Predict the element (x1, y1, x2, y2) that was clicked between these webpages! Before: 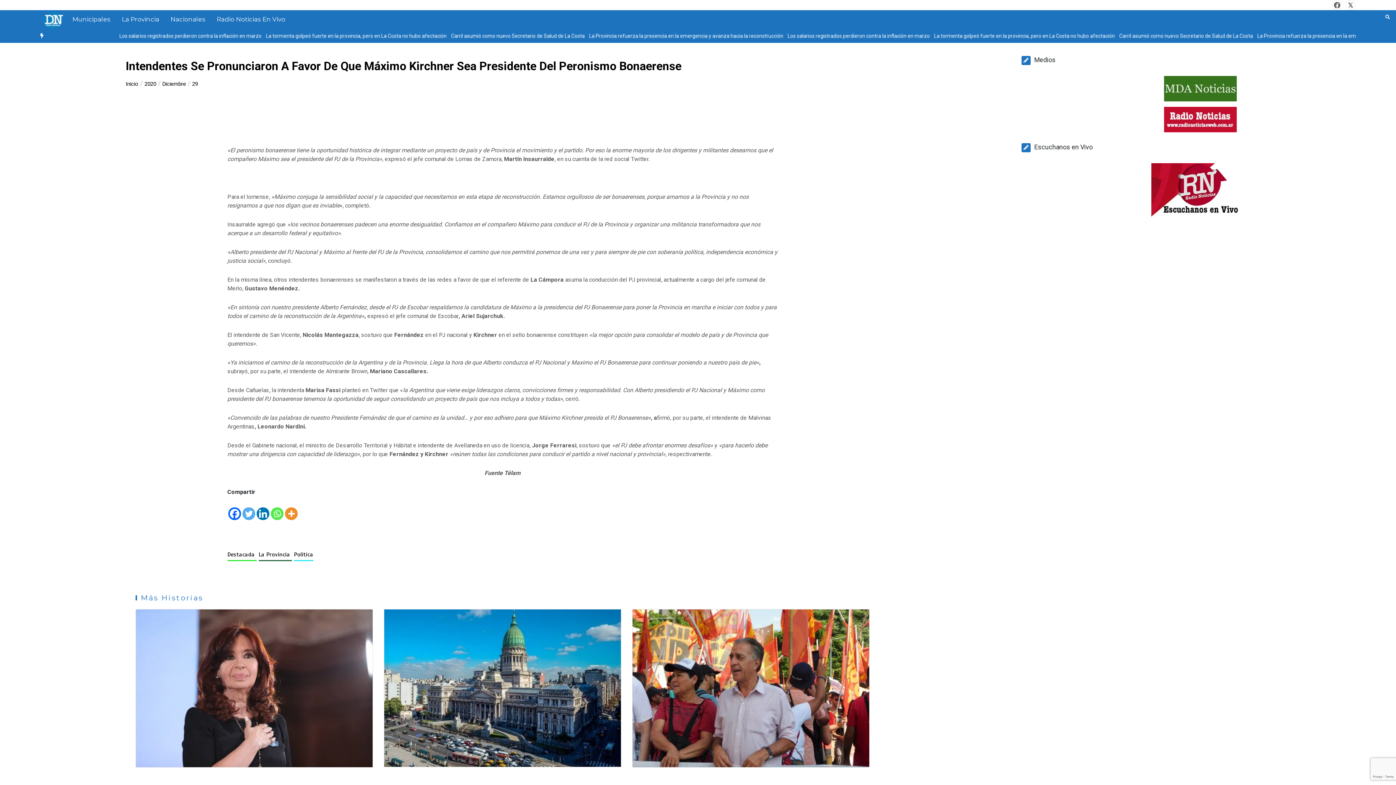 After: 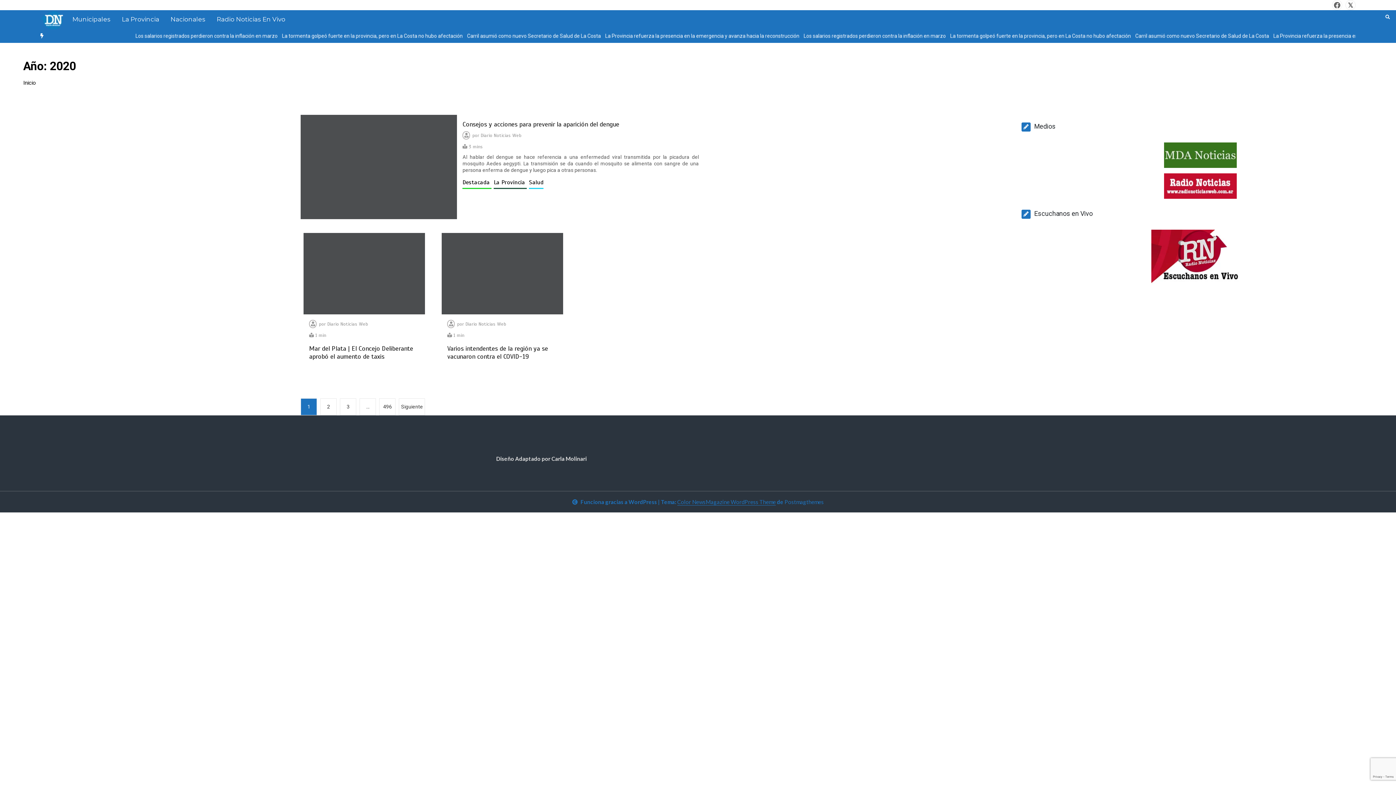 Action: label: 2020 bbox: (144, 80, 156, 87)